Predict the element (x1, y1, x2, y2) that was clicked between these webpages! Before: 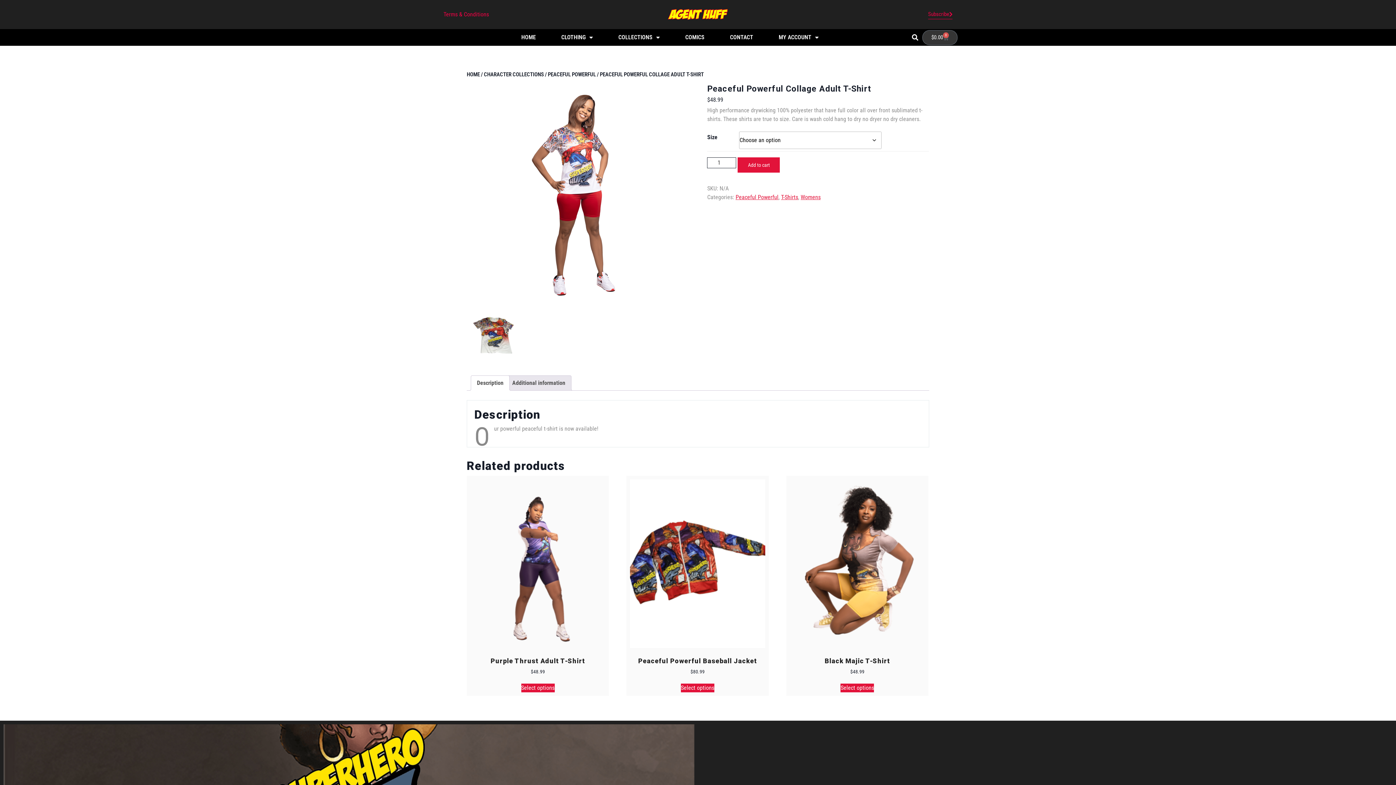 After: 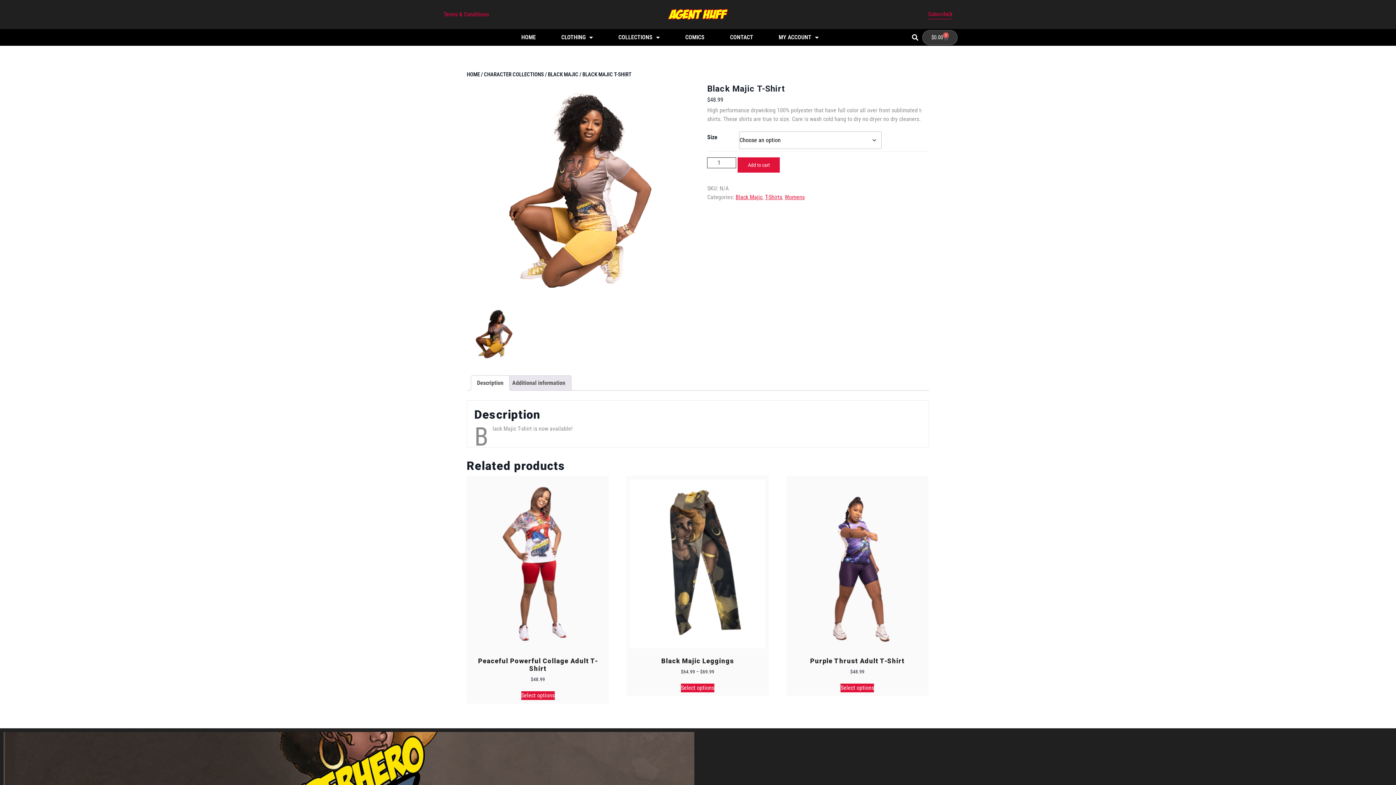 Action: label: Black Majic T-Shirt
$48.99 bbox: (790, 479, 925, 675)